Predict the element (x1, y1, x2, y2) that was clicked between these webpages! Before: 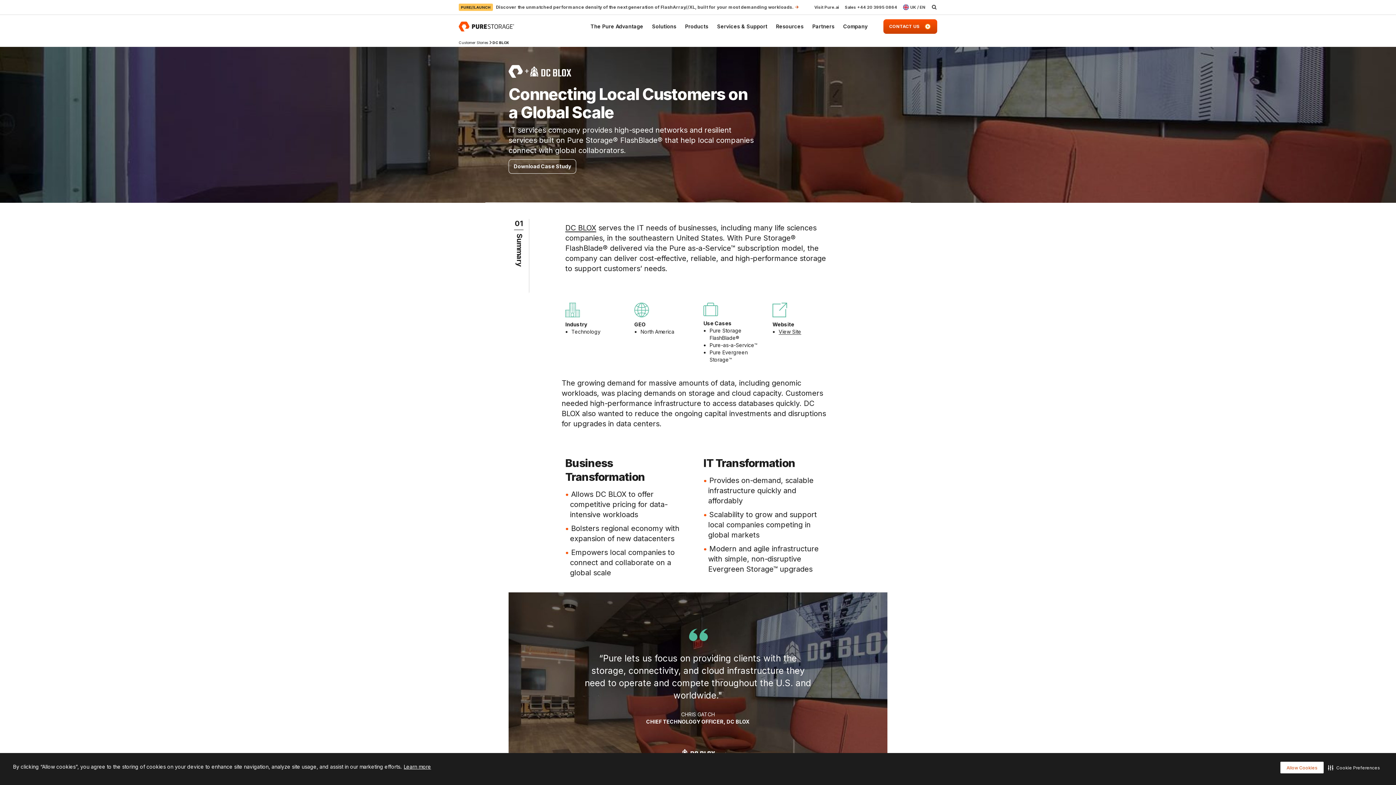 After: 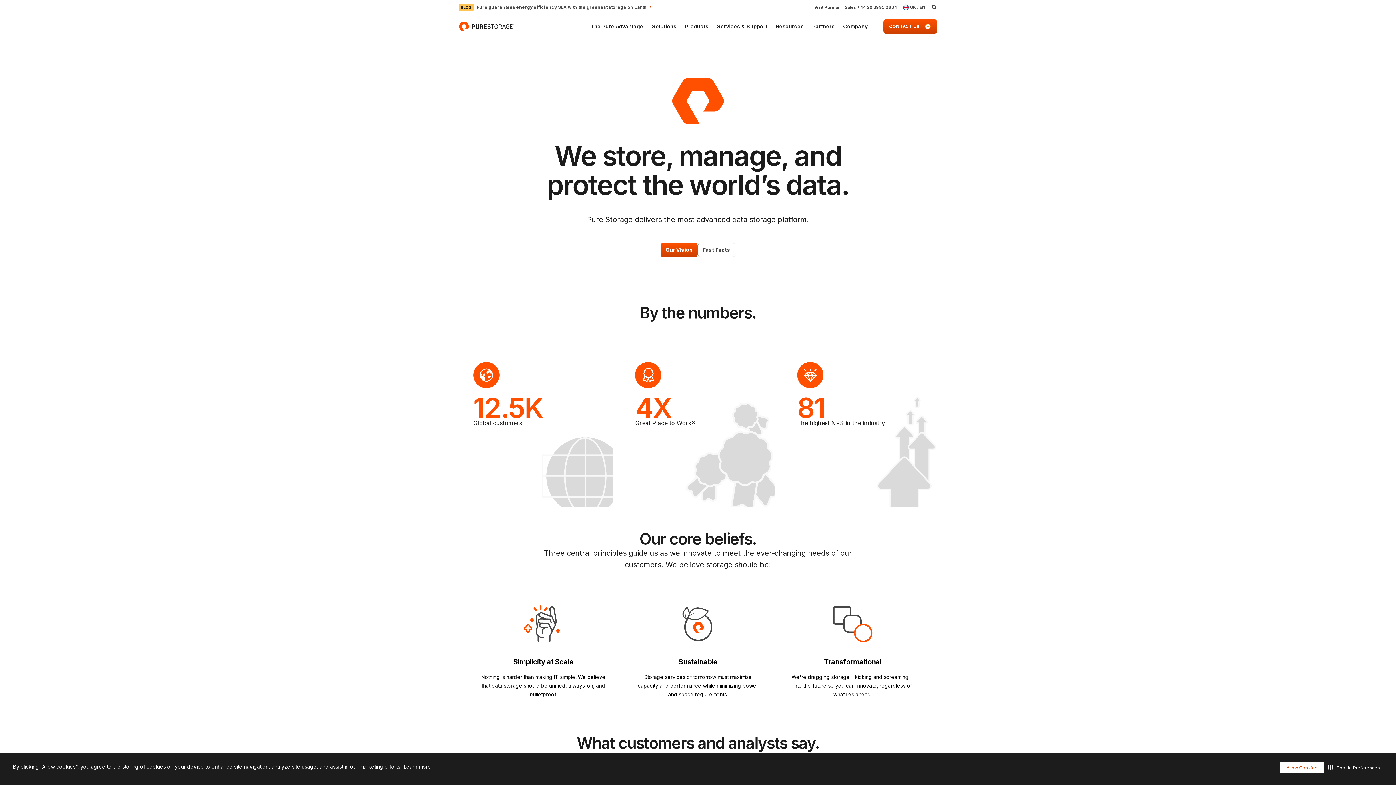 Action: label: Company bbox: (839, 14, 872, 38)